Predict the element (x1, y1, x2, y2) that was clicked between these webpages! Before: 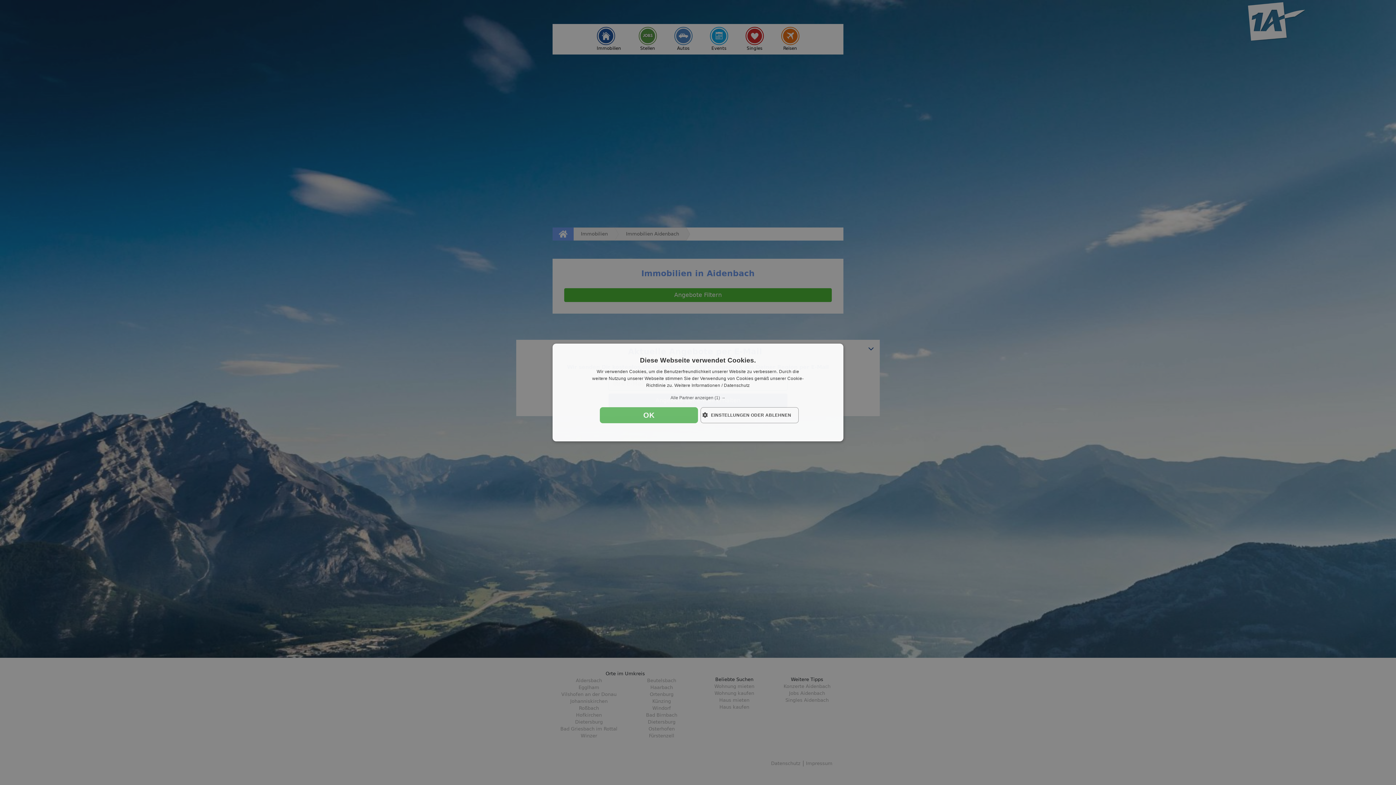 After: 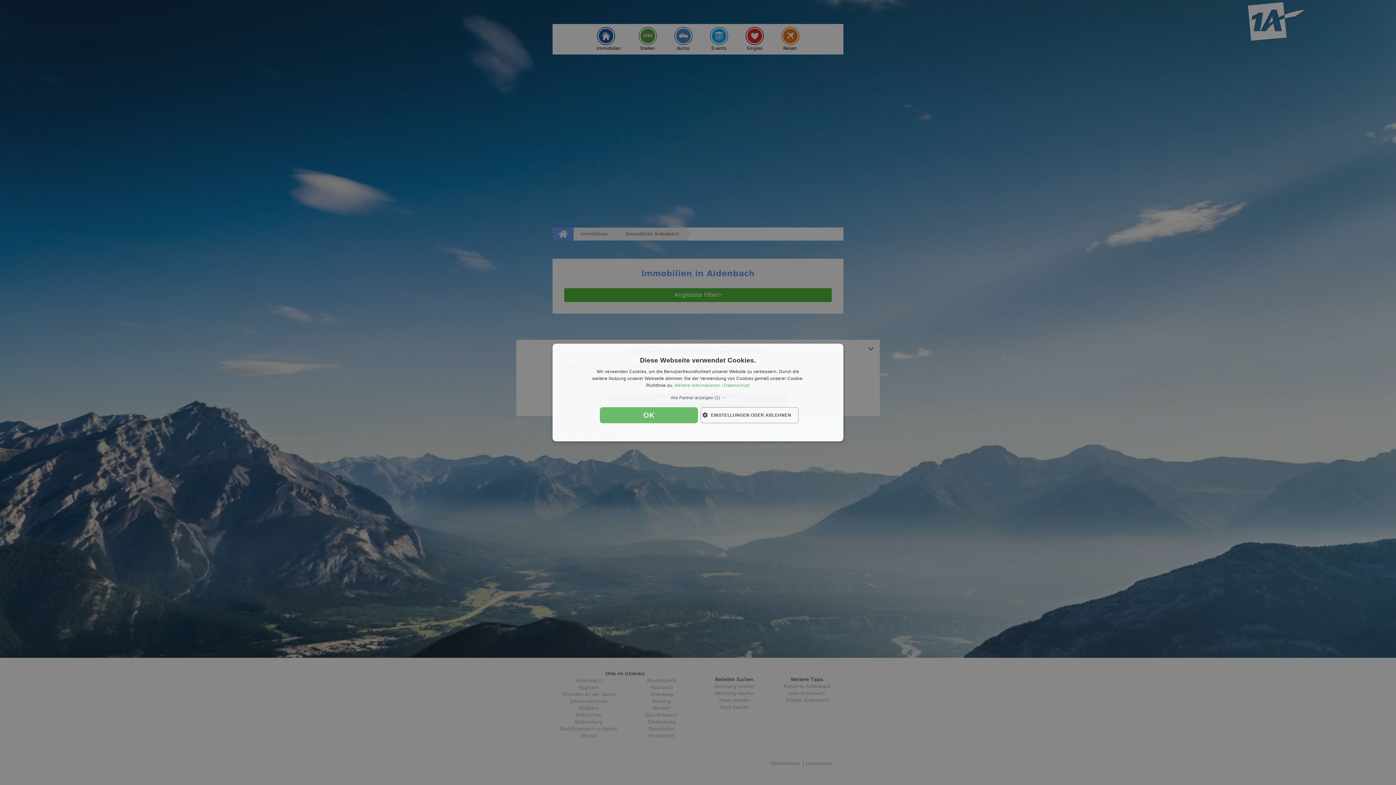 Action: label: Weitere Informationen / Datenschutz, opens a new window bbox: (674, 383, 750, 388)